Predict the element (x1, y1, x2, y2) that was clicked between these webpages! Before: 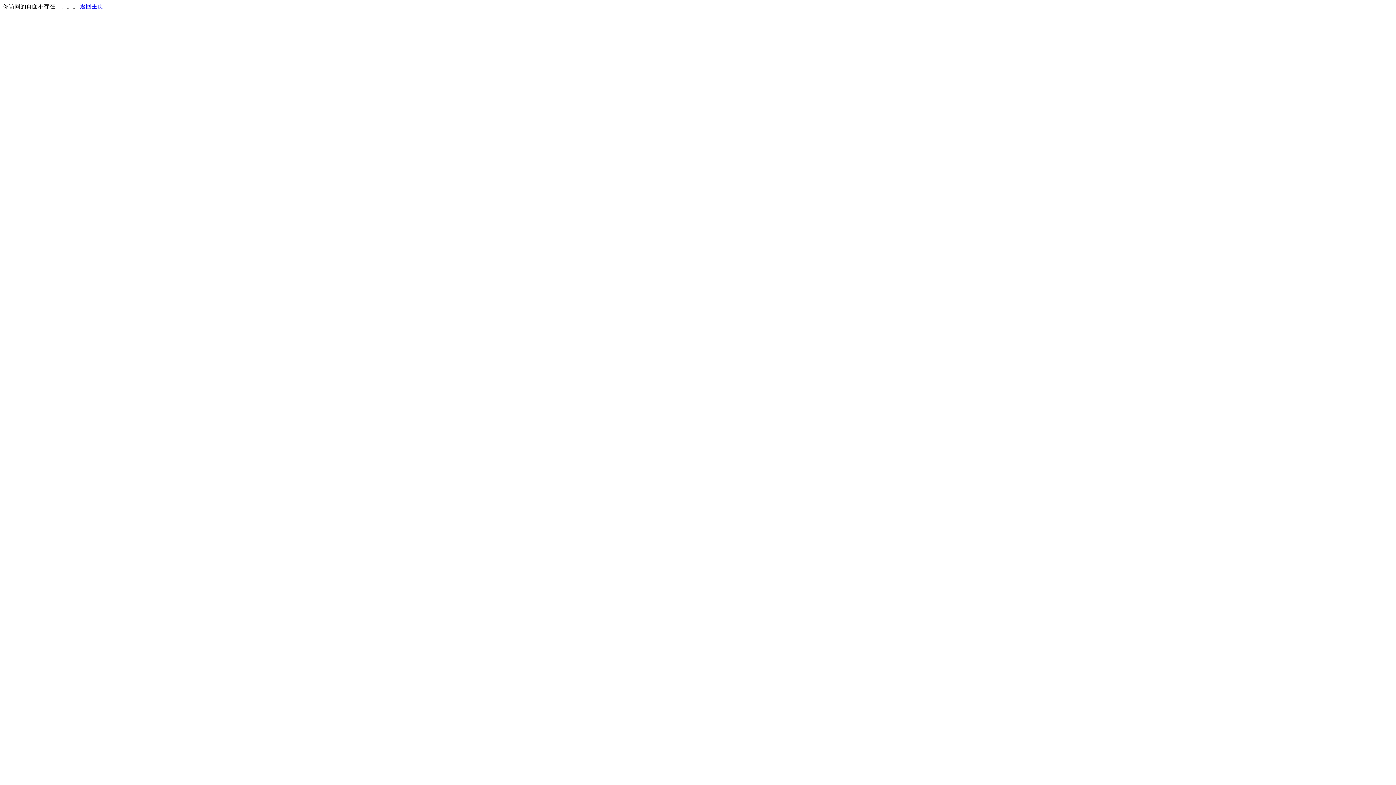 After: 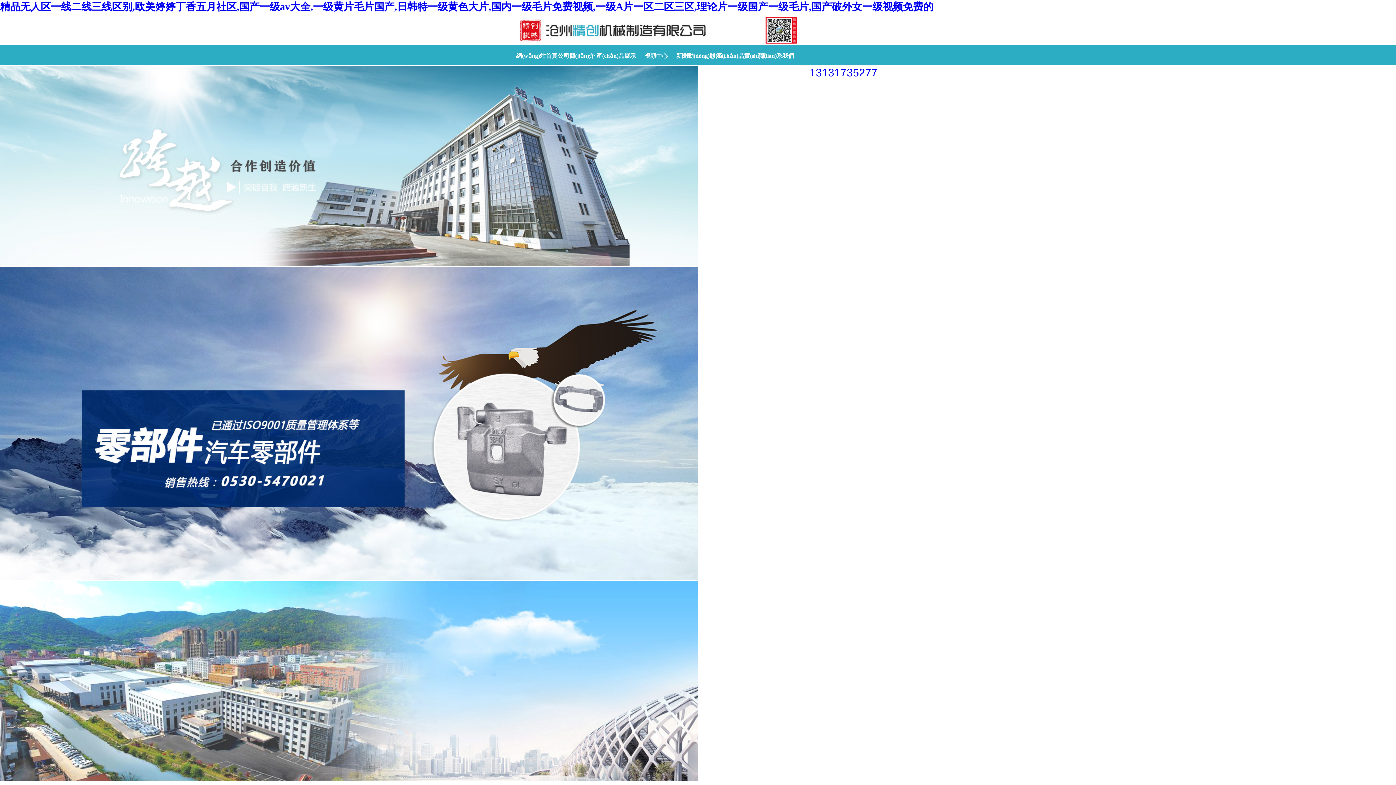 Action: bbox: (80, 3, 103, 9) label: 返回主页